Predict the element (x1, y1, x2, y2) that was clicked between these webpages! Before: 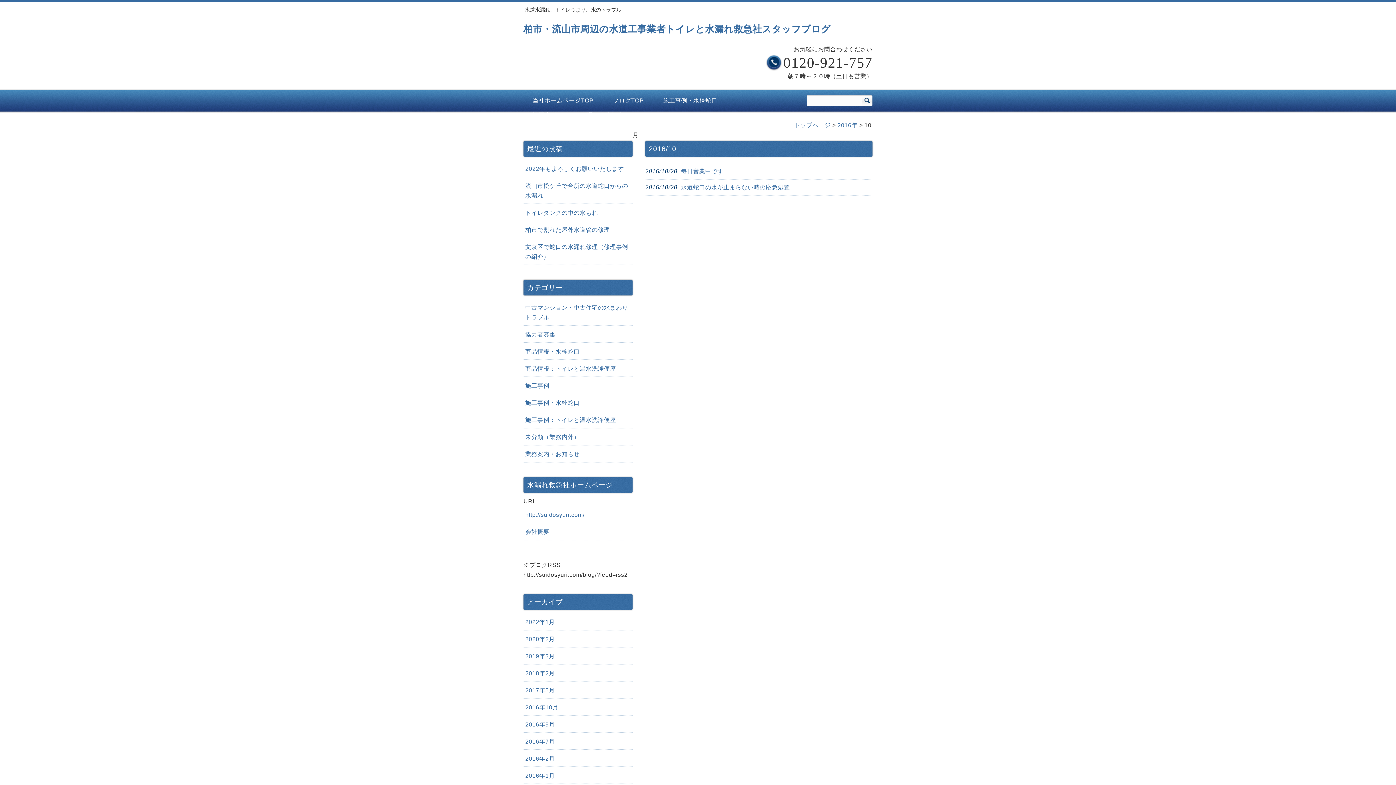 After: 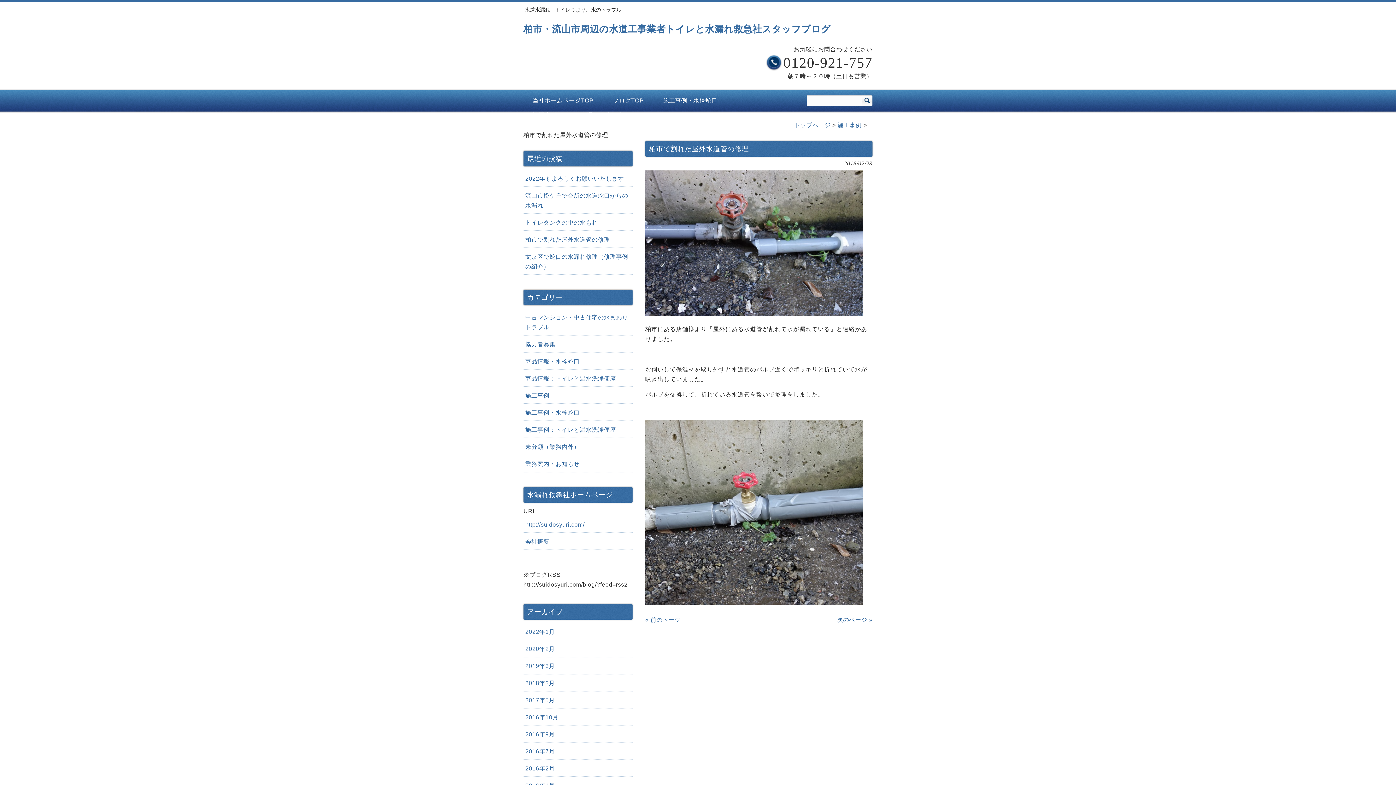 Action: bbox: (523, 221, 632, 238) label: 柏市で割れた屋外水道管の修理